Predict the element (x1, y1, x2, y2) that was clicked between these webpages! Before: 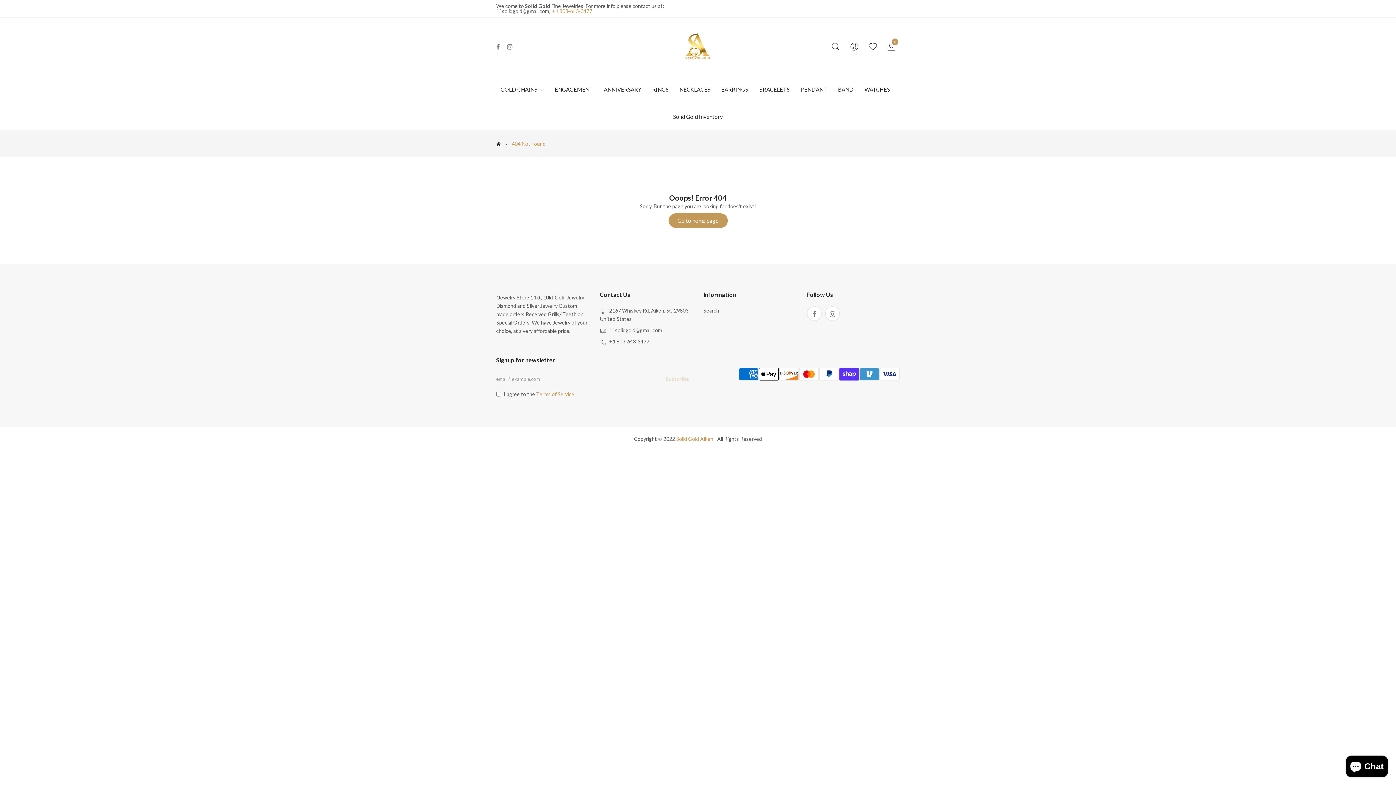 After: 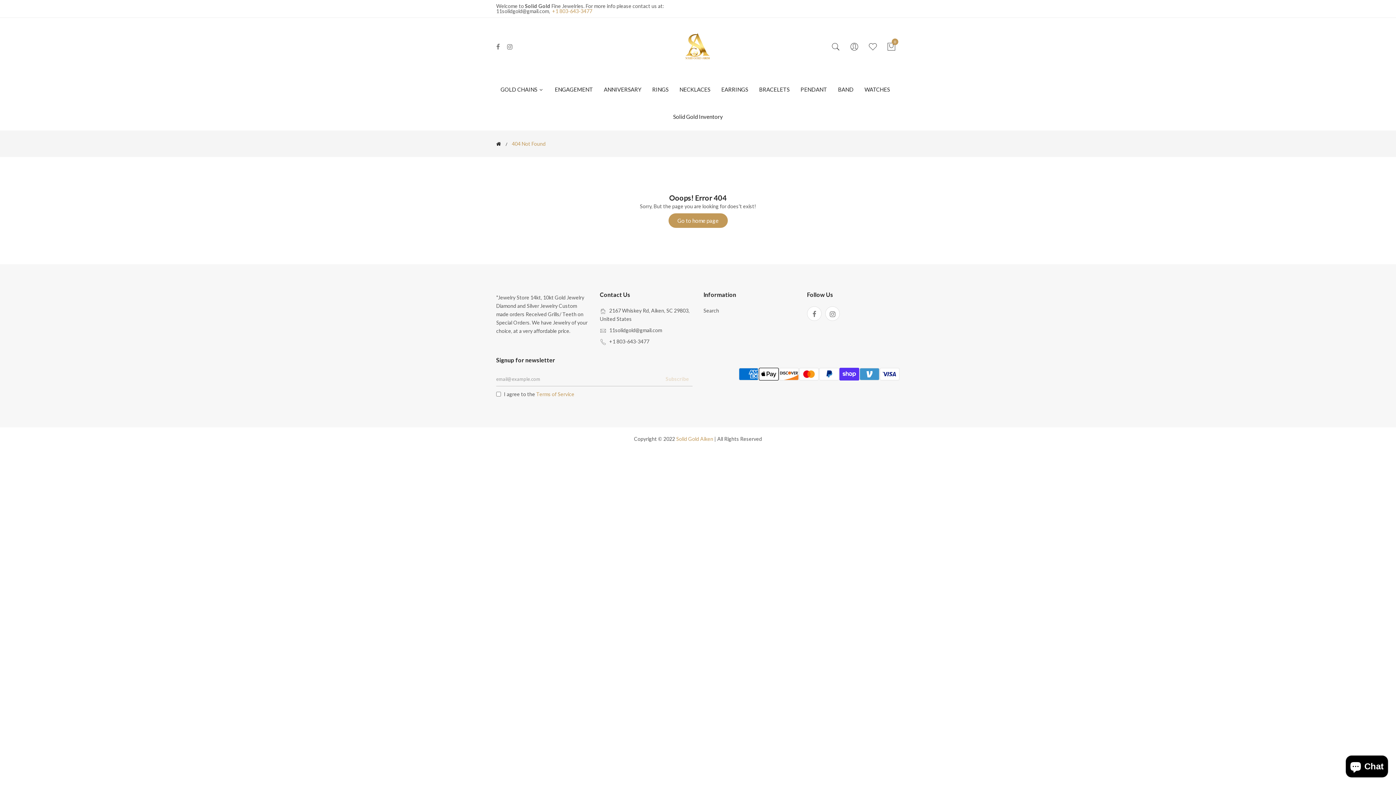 Action: label: +1 803-643-3477 bbox: (552, 8, 592, 14)